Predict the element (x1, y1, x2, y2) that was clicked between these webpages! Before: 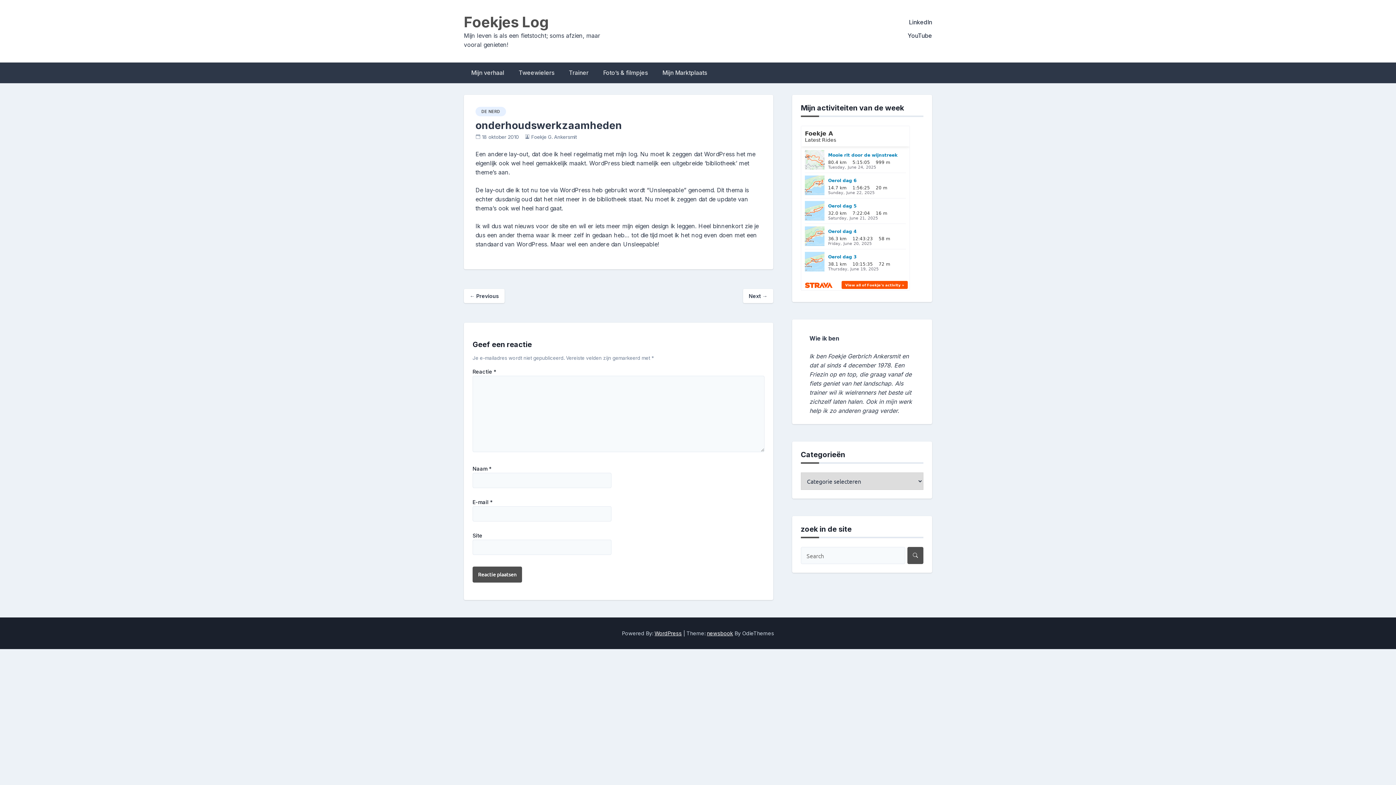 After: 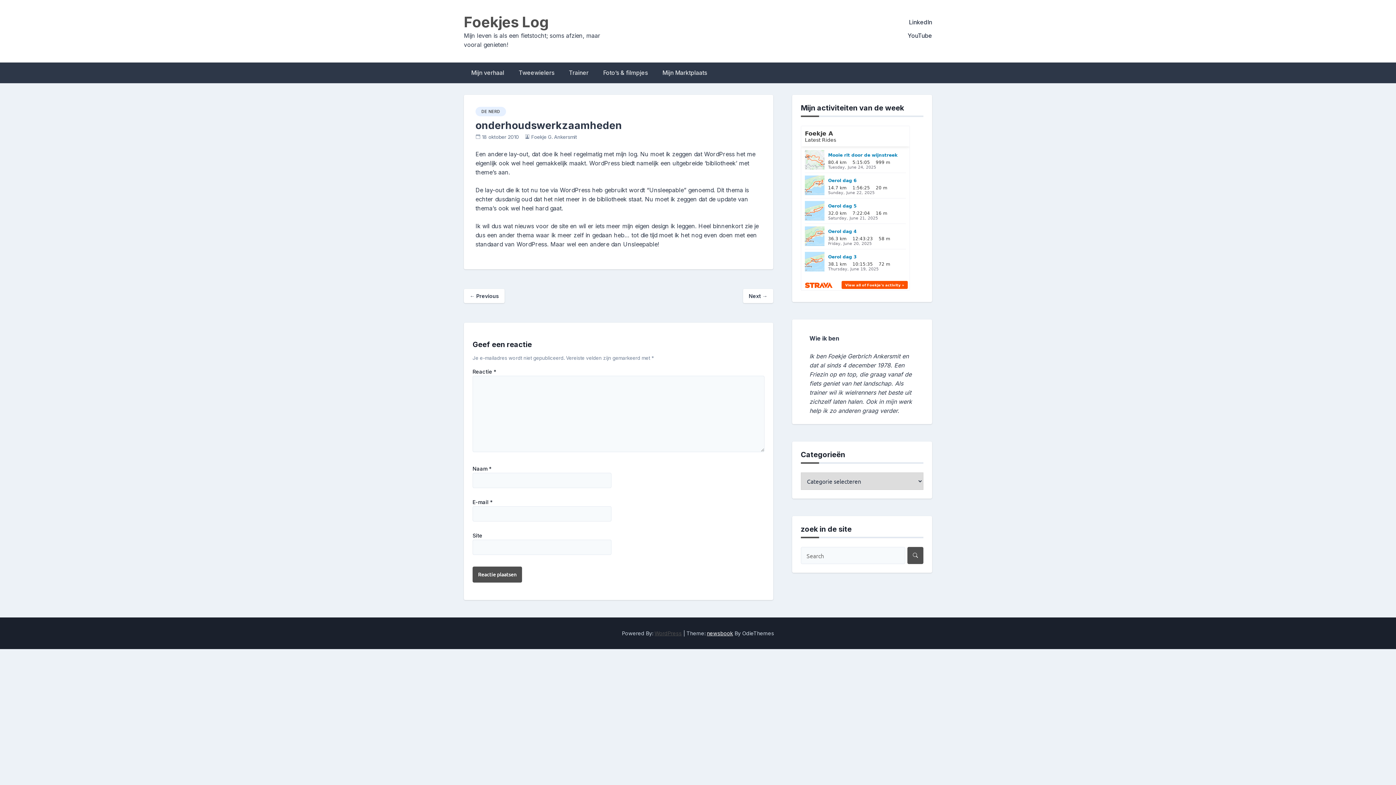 Action: bbox: (654, 630, 682, 636) label: WordPress